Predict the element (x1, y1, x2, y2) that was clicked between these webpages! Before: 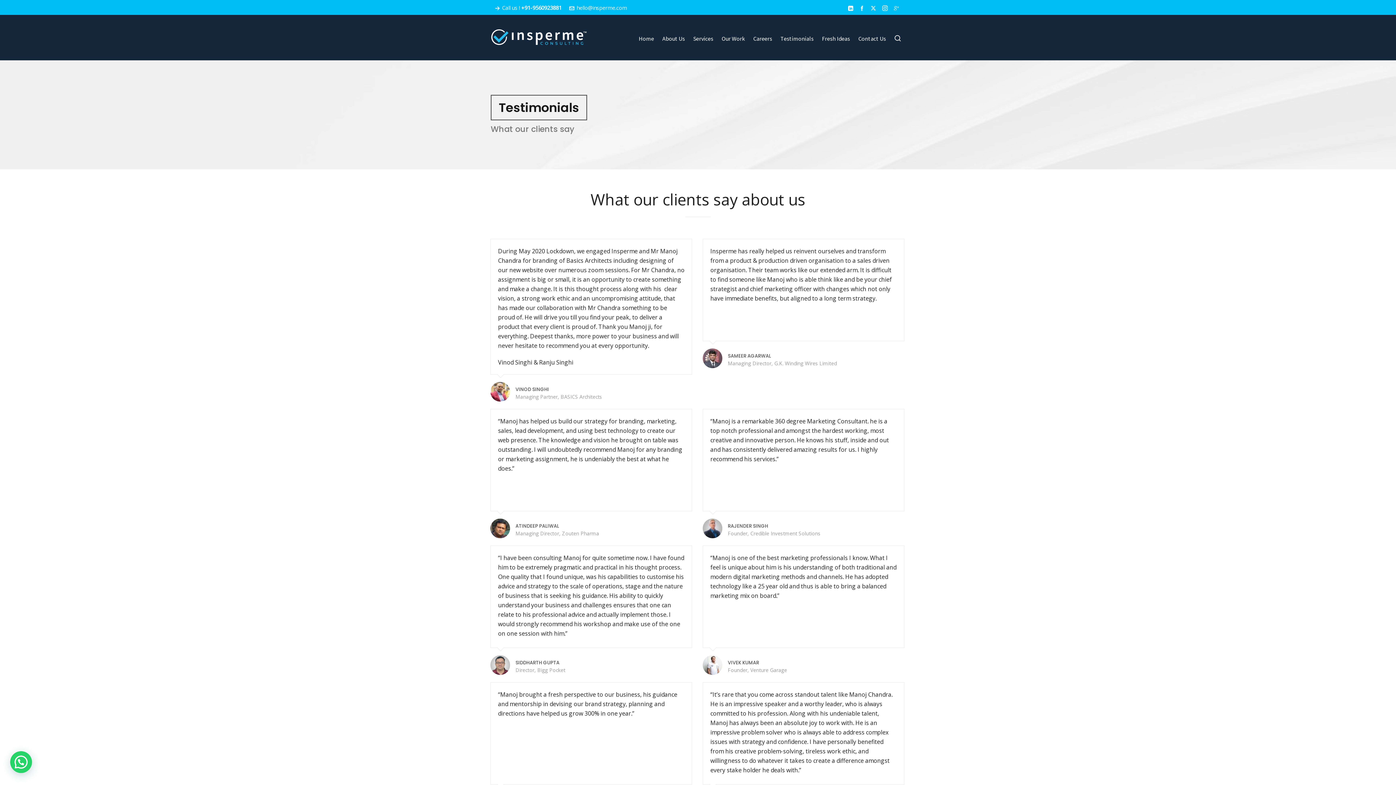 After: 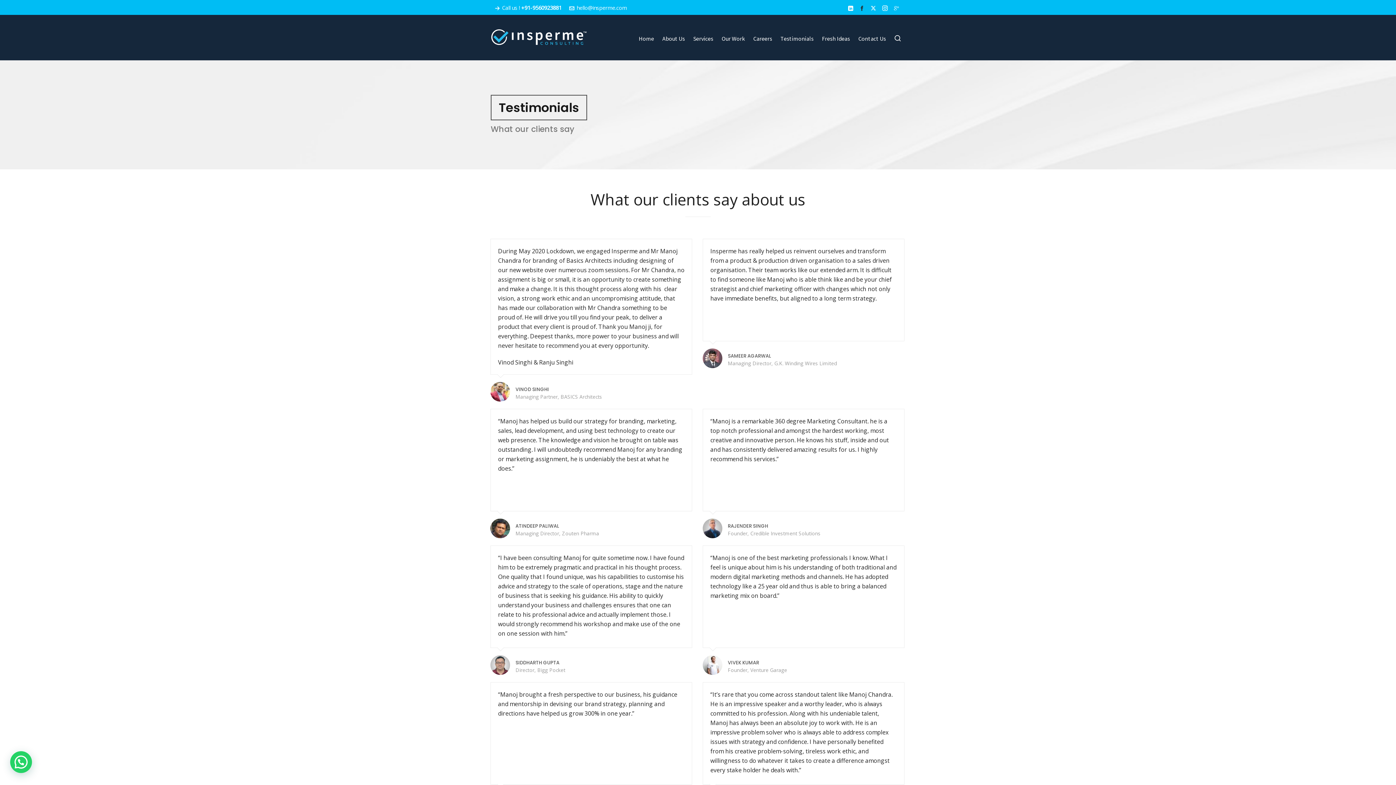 Action: label: facebook bbox: (859, 4, 866, 10)